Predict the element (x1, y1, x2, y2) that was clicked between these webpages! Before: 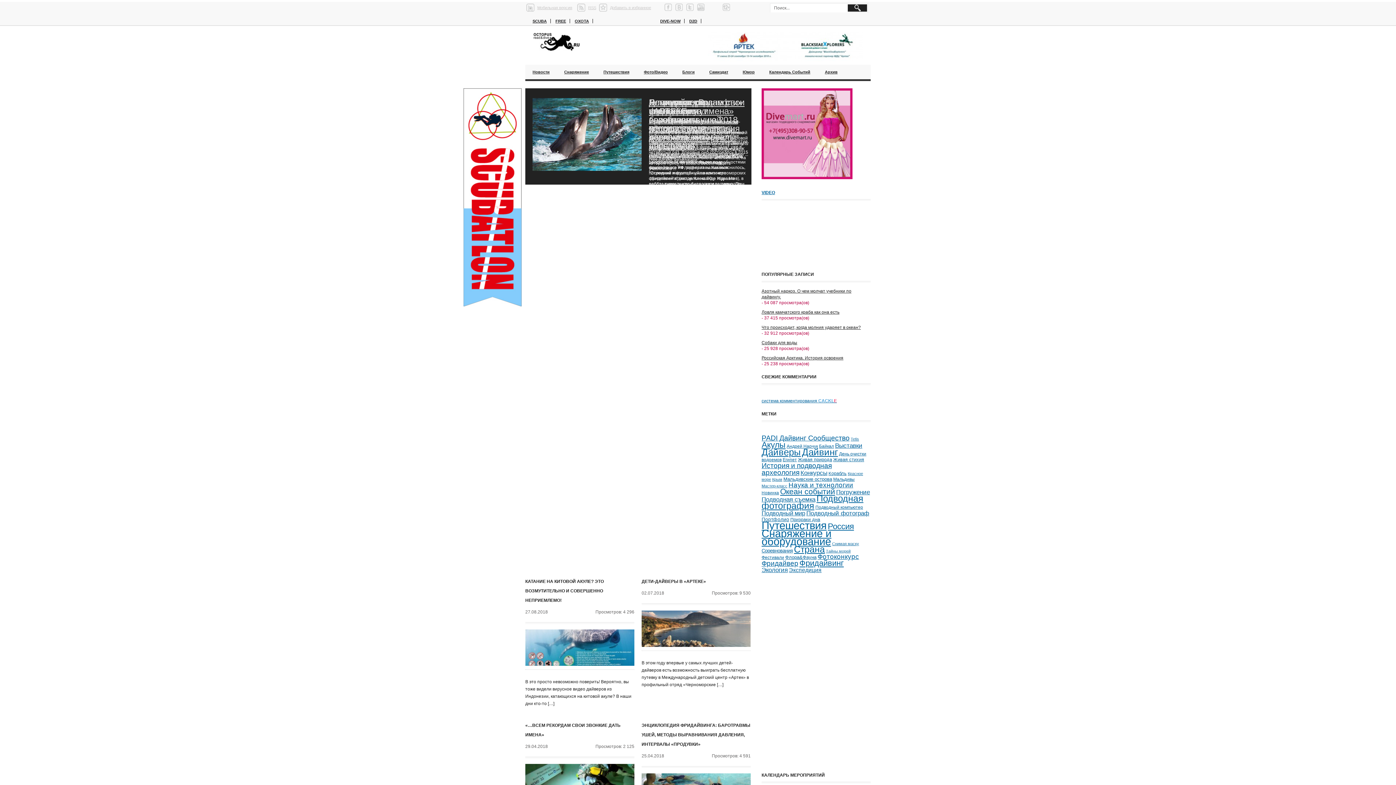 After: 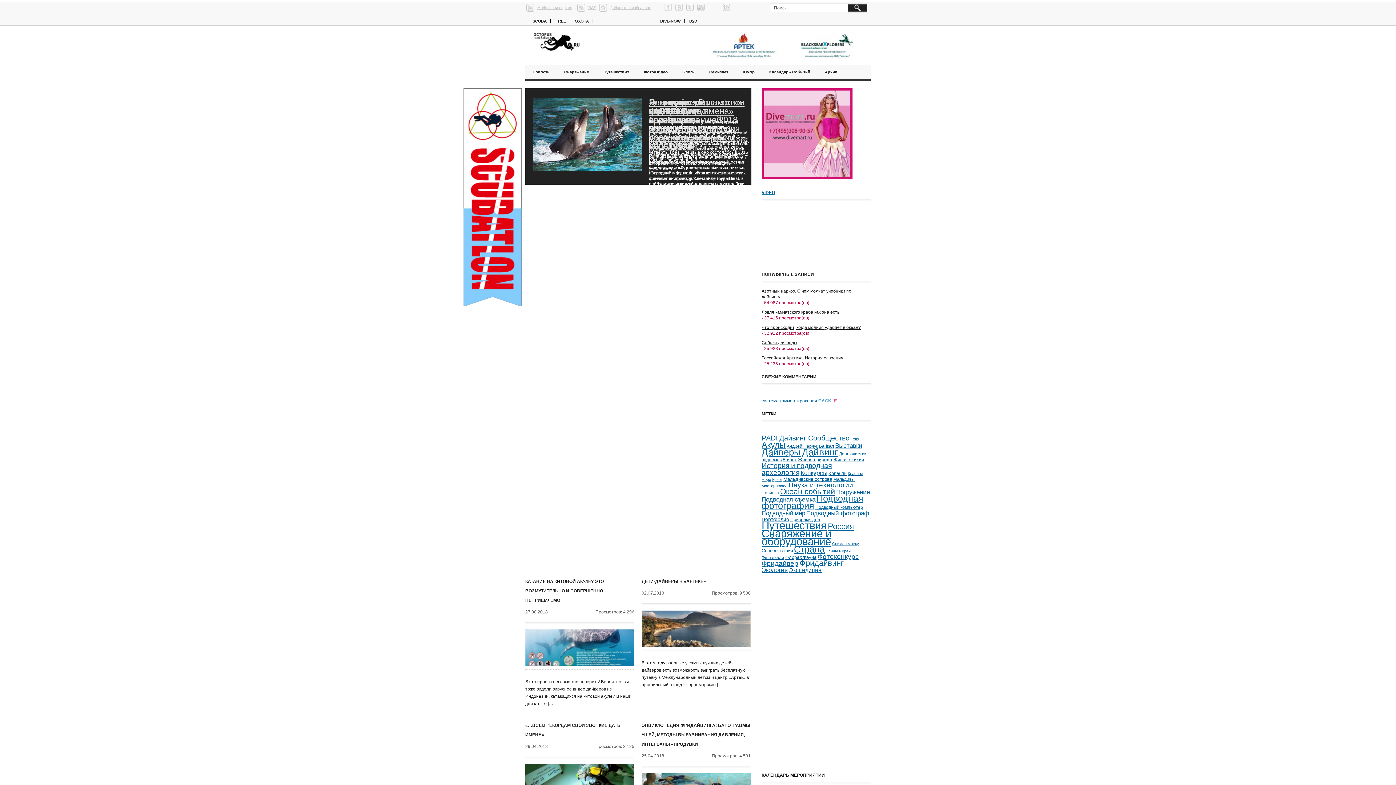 Action: label: RSS bbox: (588, 5, 596, 9)